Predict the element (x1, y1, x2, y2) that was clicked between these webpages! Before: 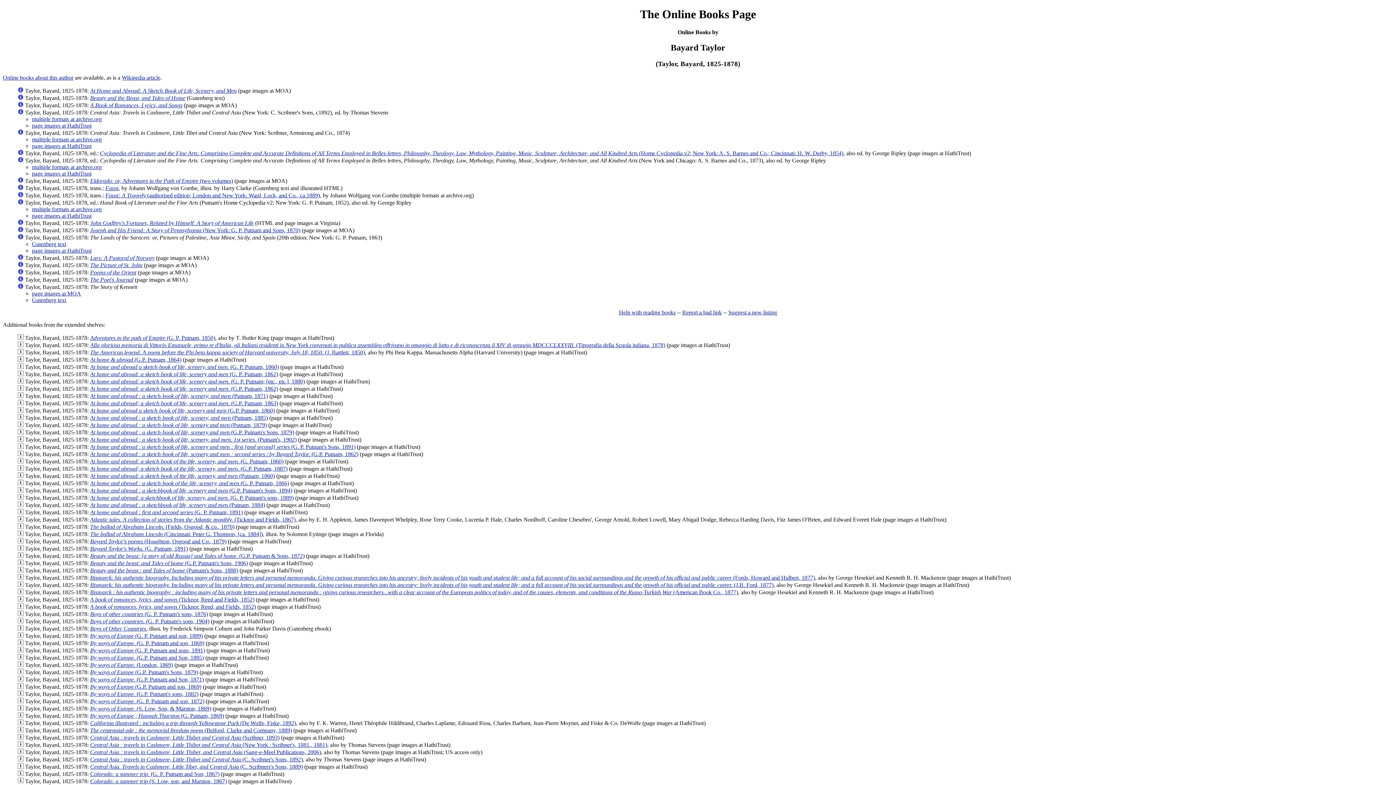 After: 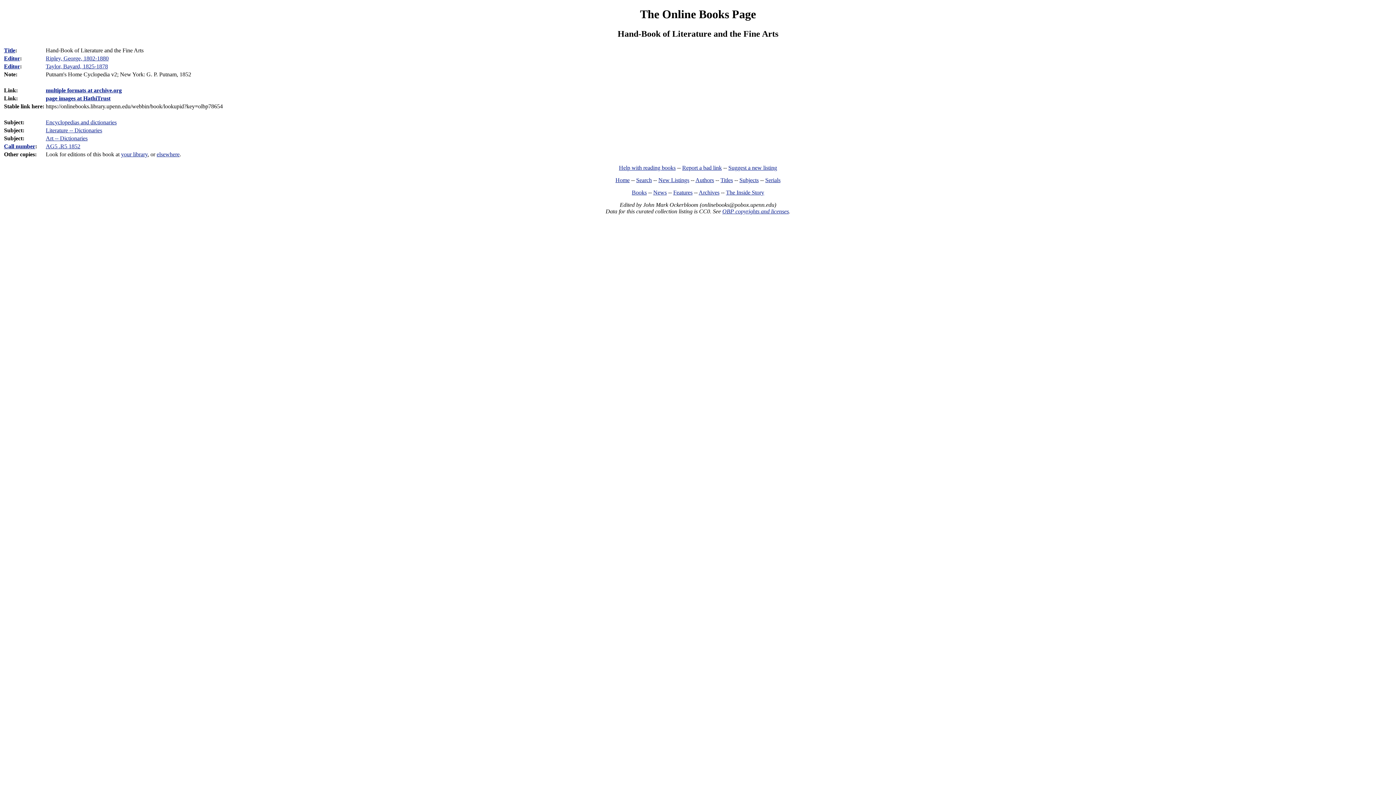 Action: bbox: (17, 199, 23, 205)